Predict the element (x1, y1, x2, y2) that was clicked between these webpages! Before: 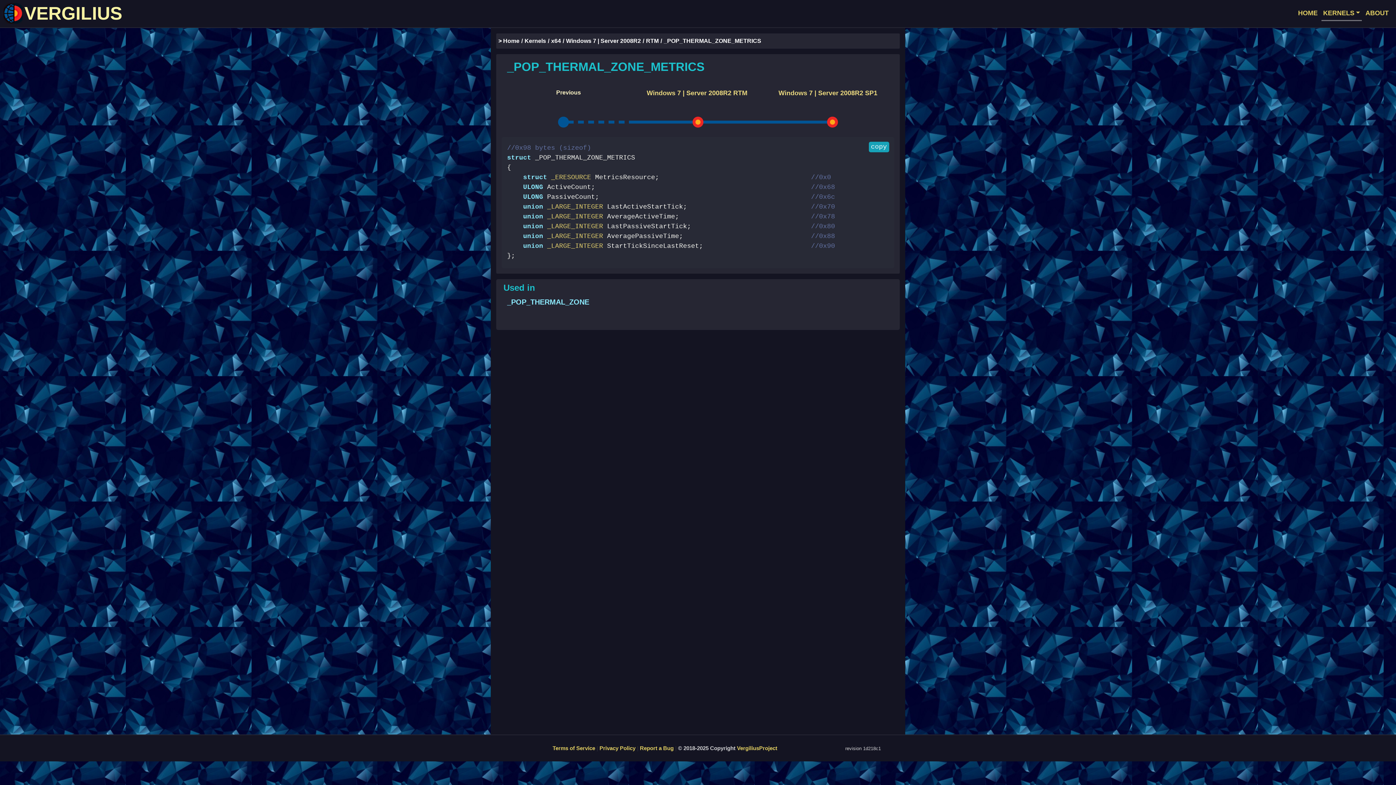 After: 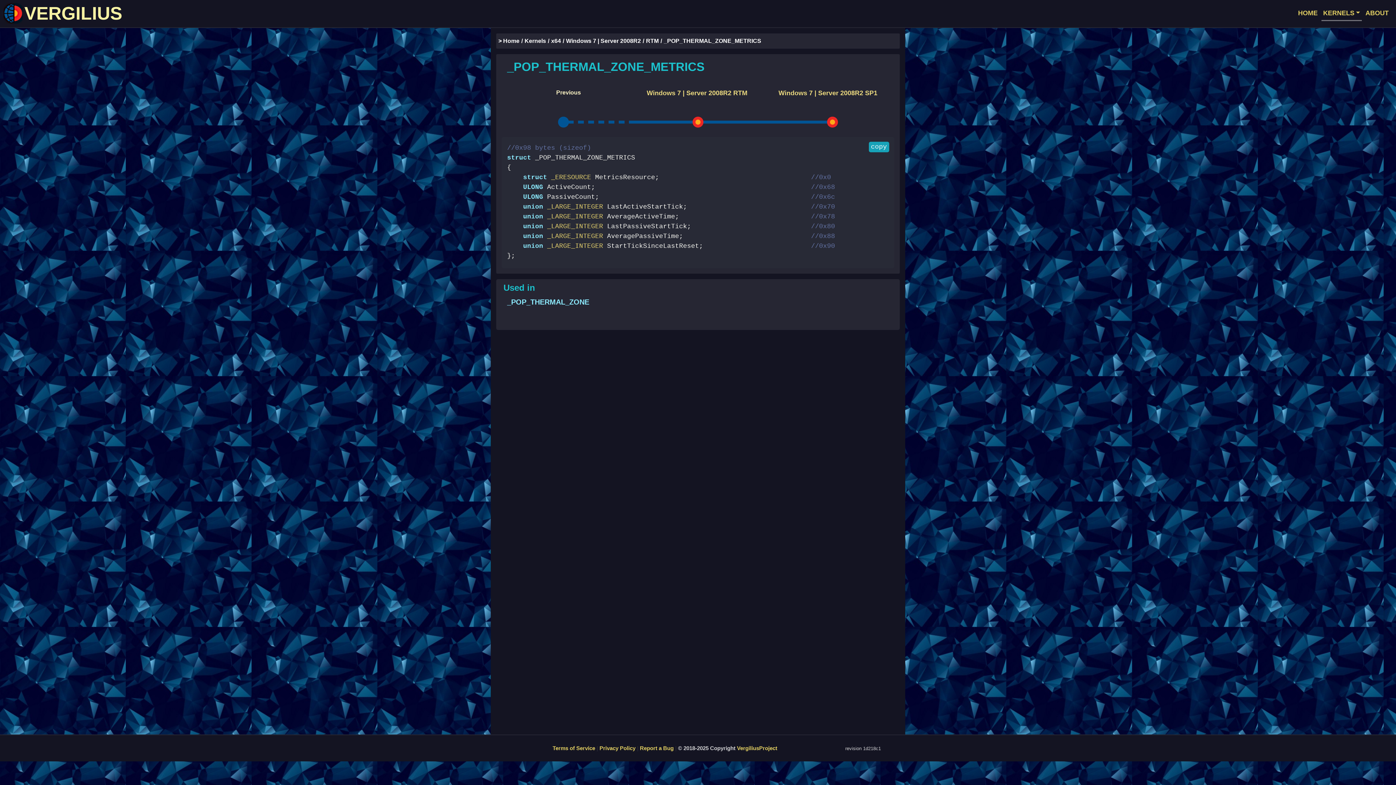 Action: label: Windows 7 | Server 2008R2 RTM bbox: (646, 89, 747, 96)